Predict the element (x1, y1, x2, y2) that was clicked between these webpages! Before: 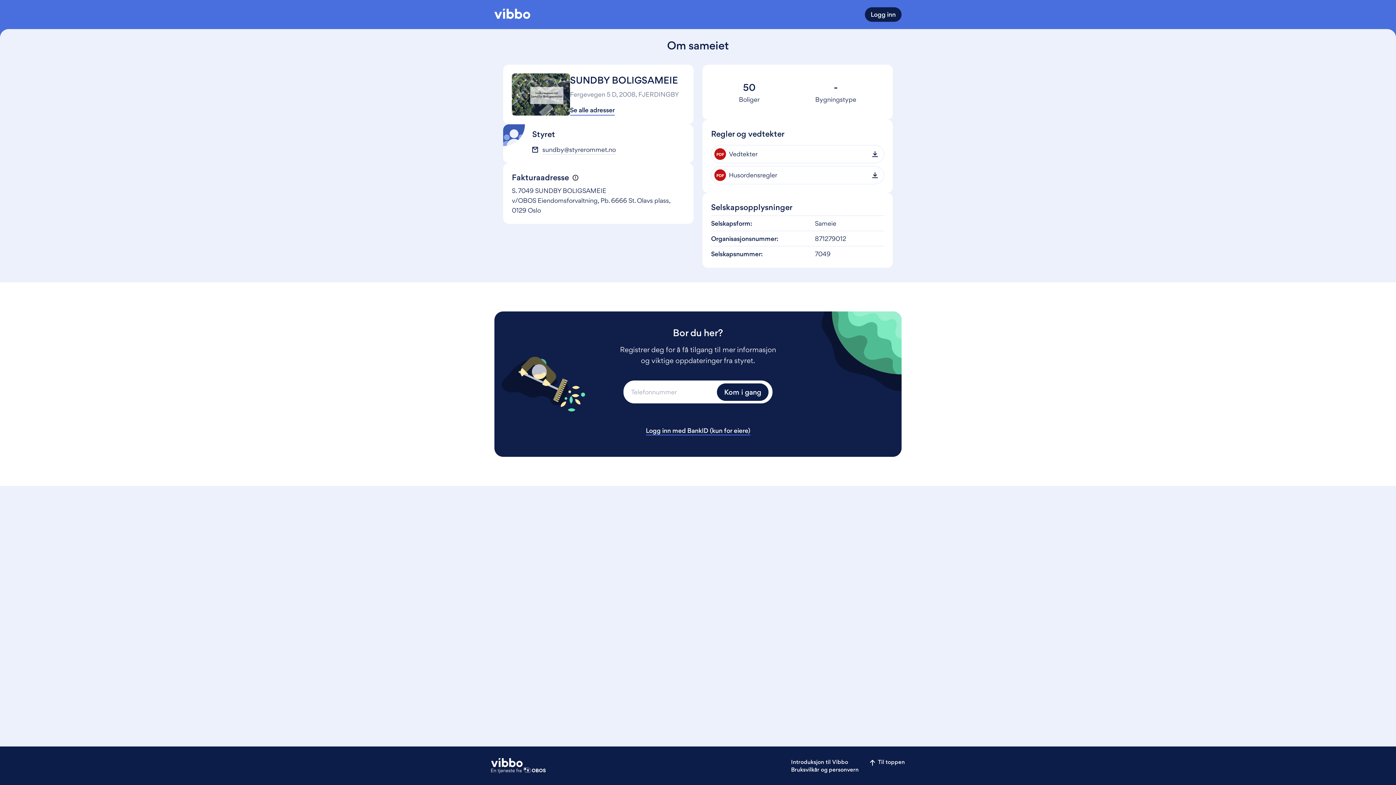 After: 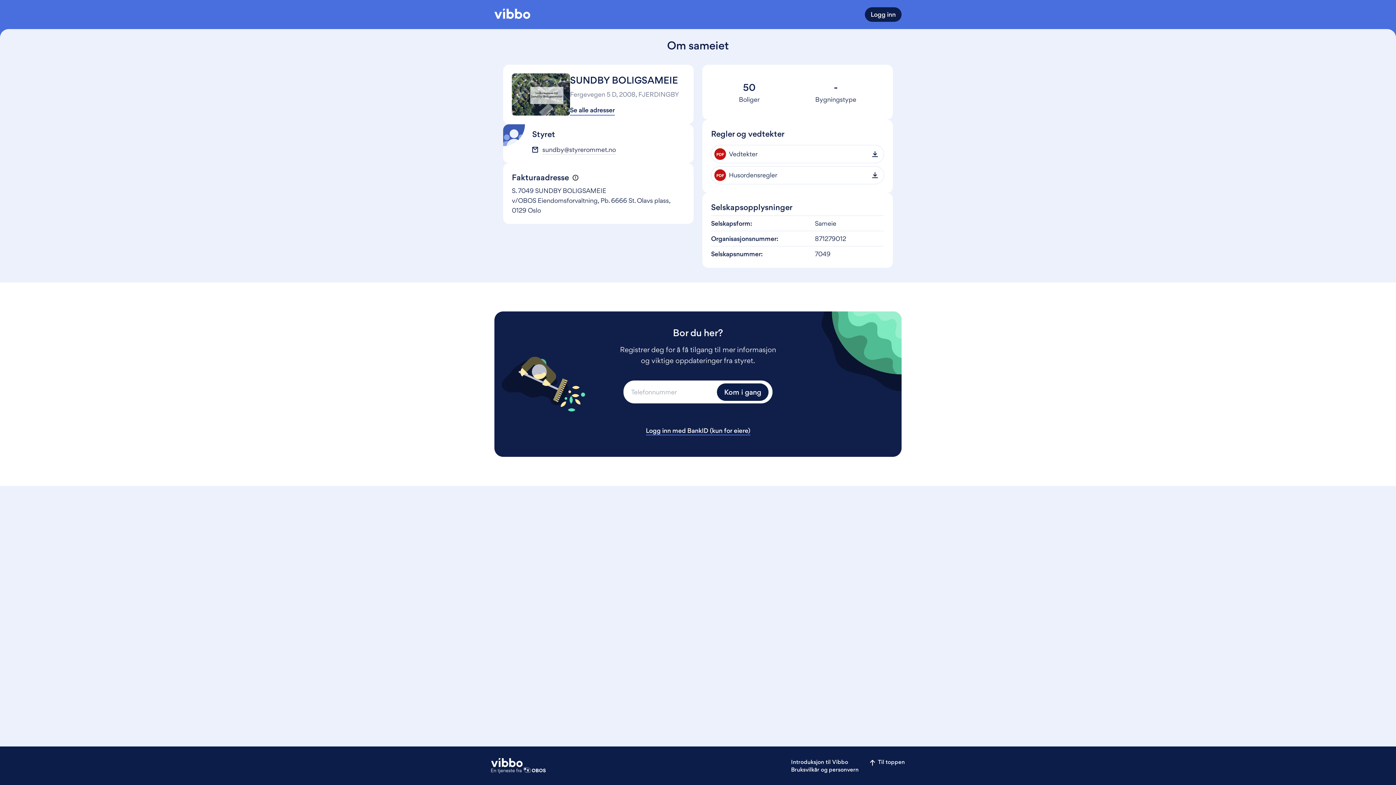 Action: bbox: (494, 8, 530, 20)